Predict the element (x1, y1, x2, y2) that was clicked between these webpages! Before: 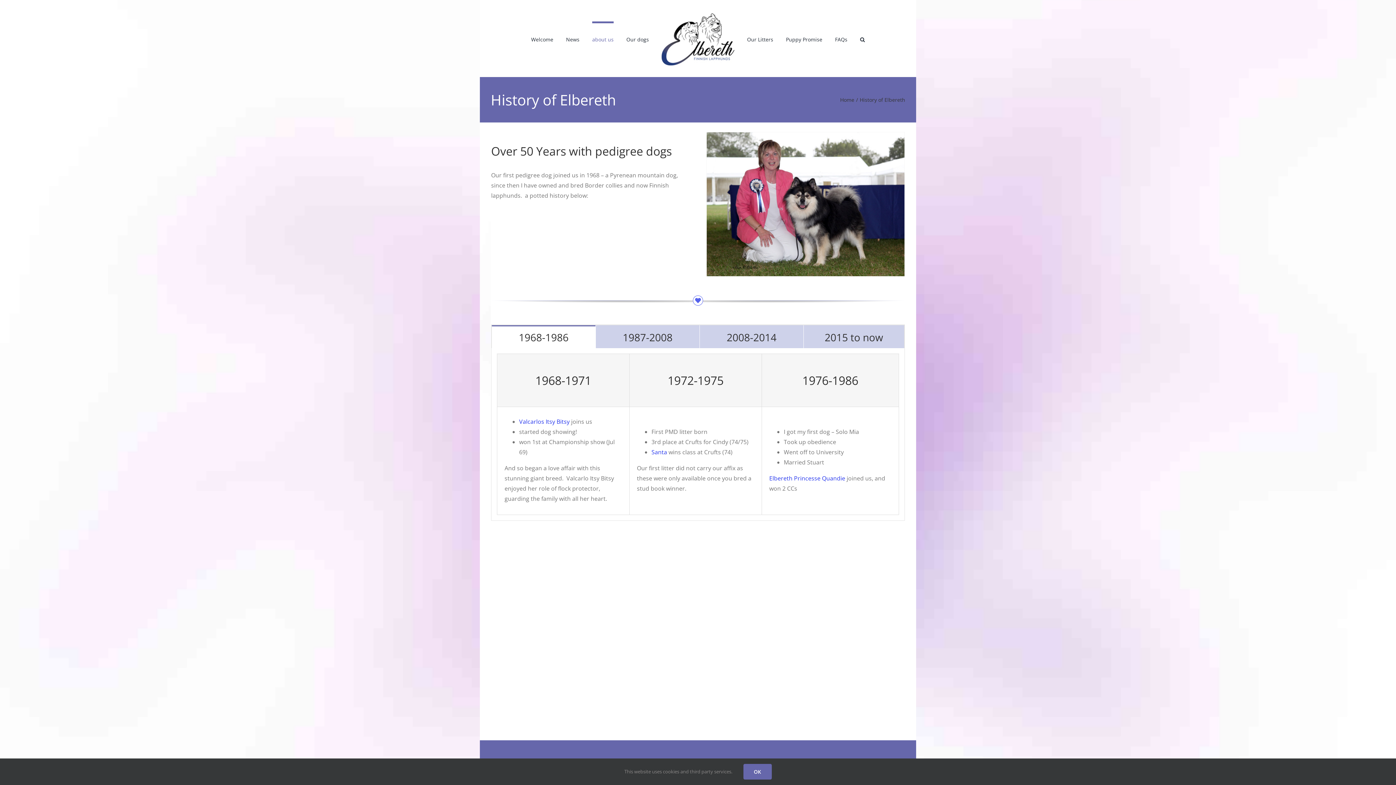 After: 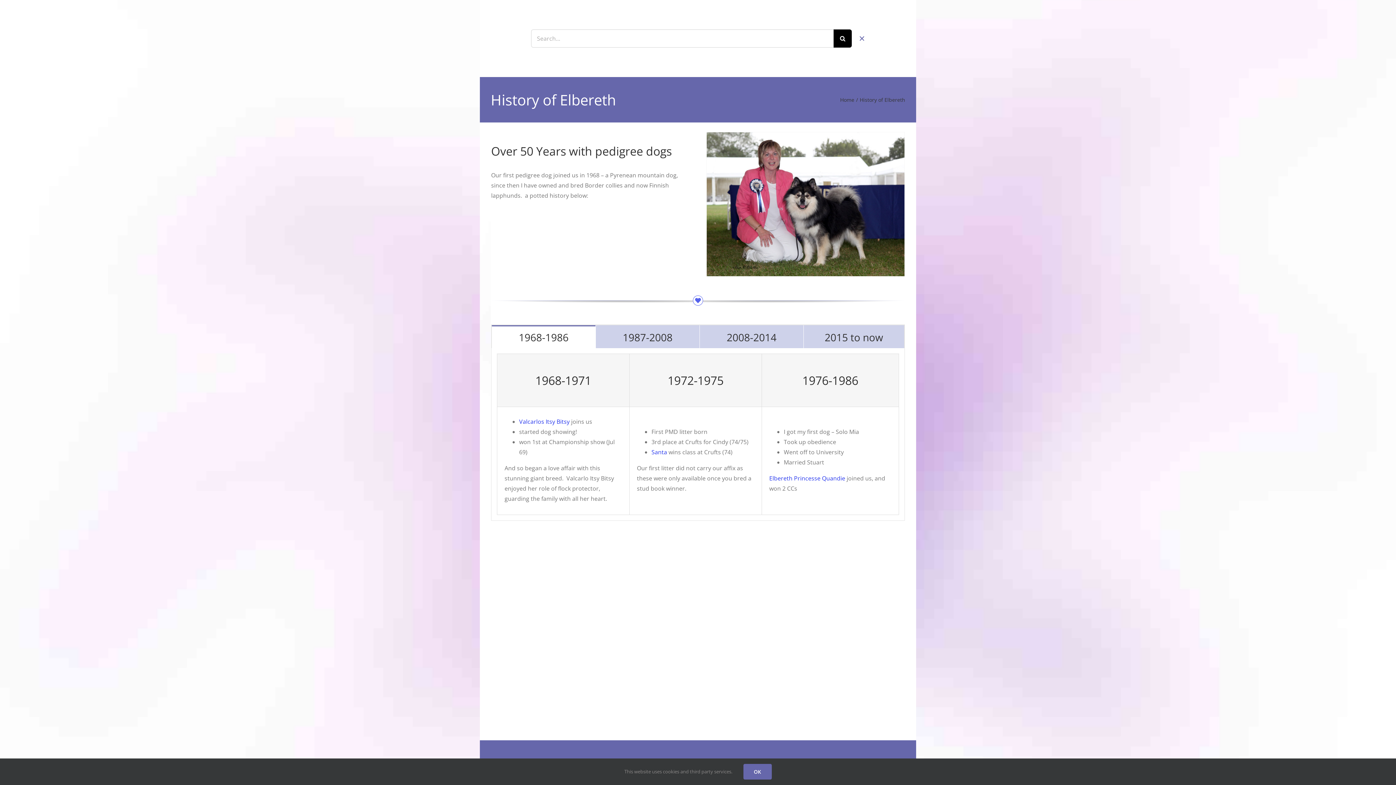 Action: bbox: (860, 21, 865, 55) label: Search